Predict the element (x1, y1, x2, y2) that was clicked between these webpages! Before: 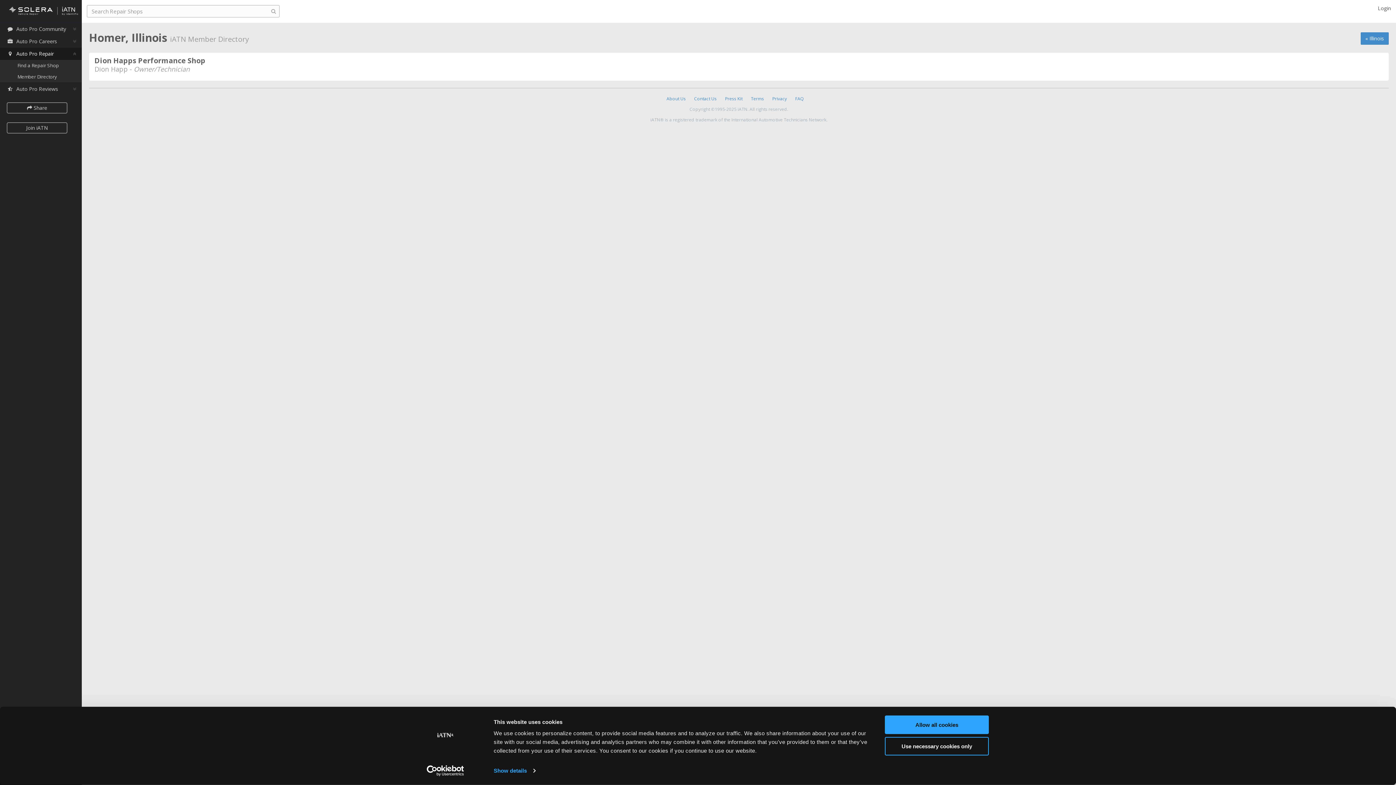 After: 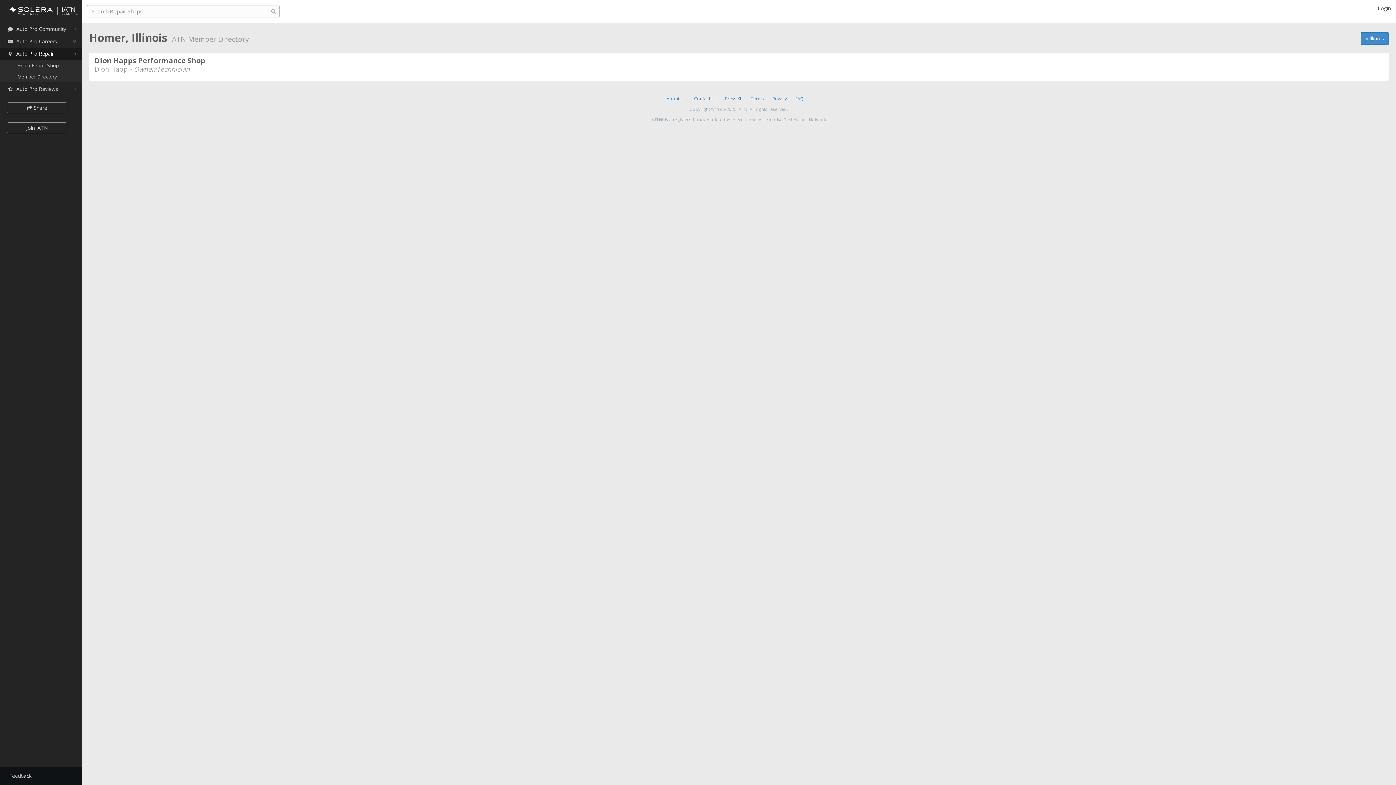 Action: bbox: (885, 715, 989, 734) label: Allow all cookies